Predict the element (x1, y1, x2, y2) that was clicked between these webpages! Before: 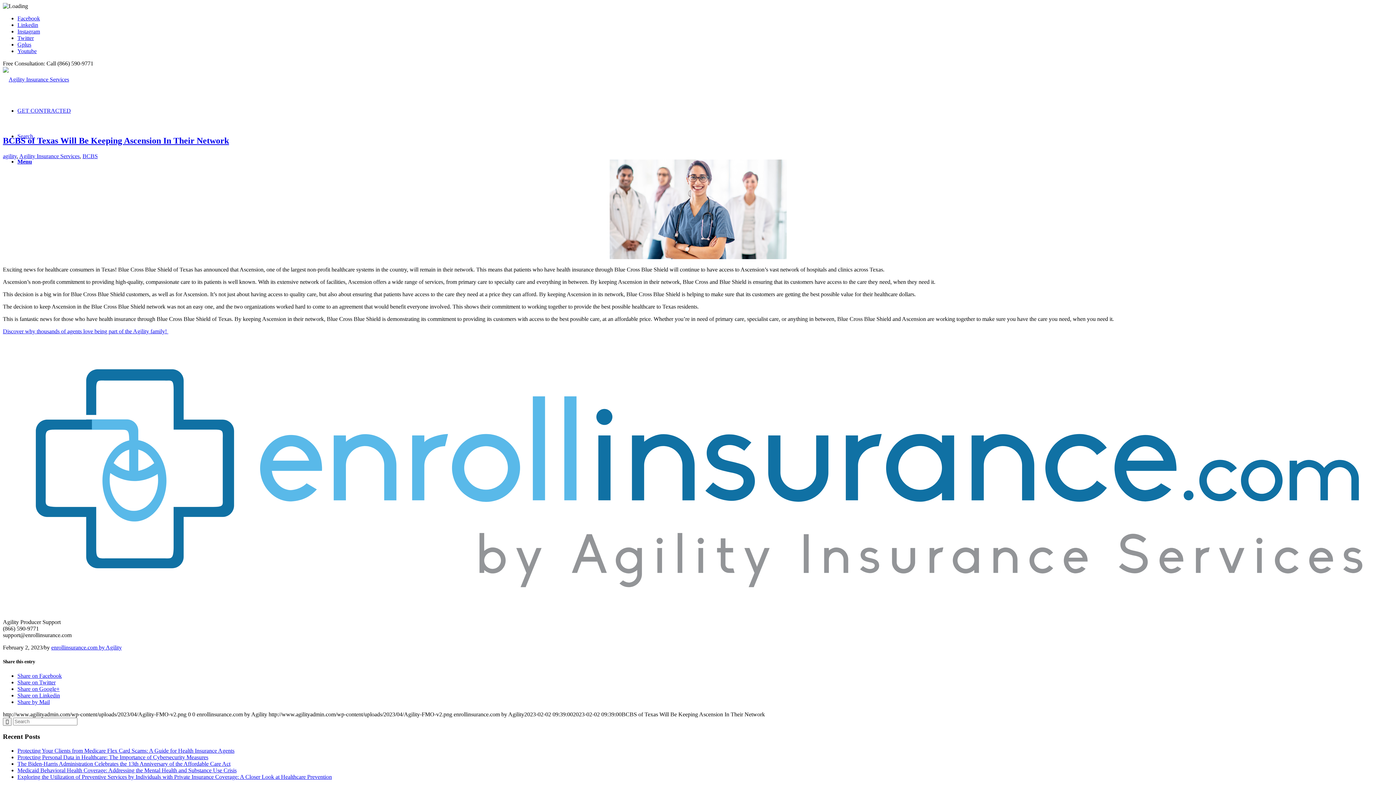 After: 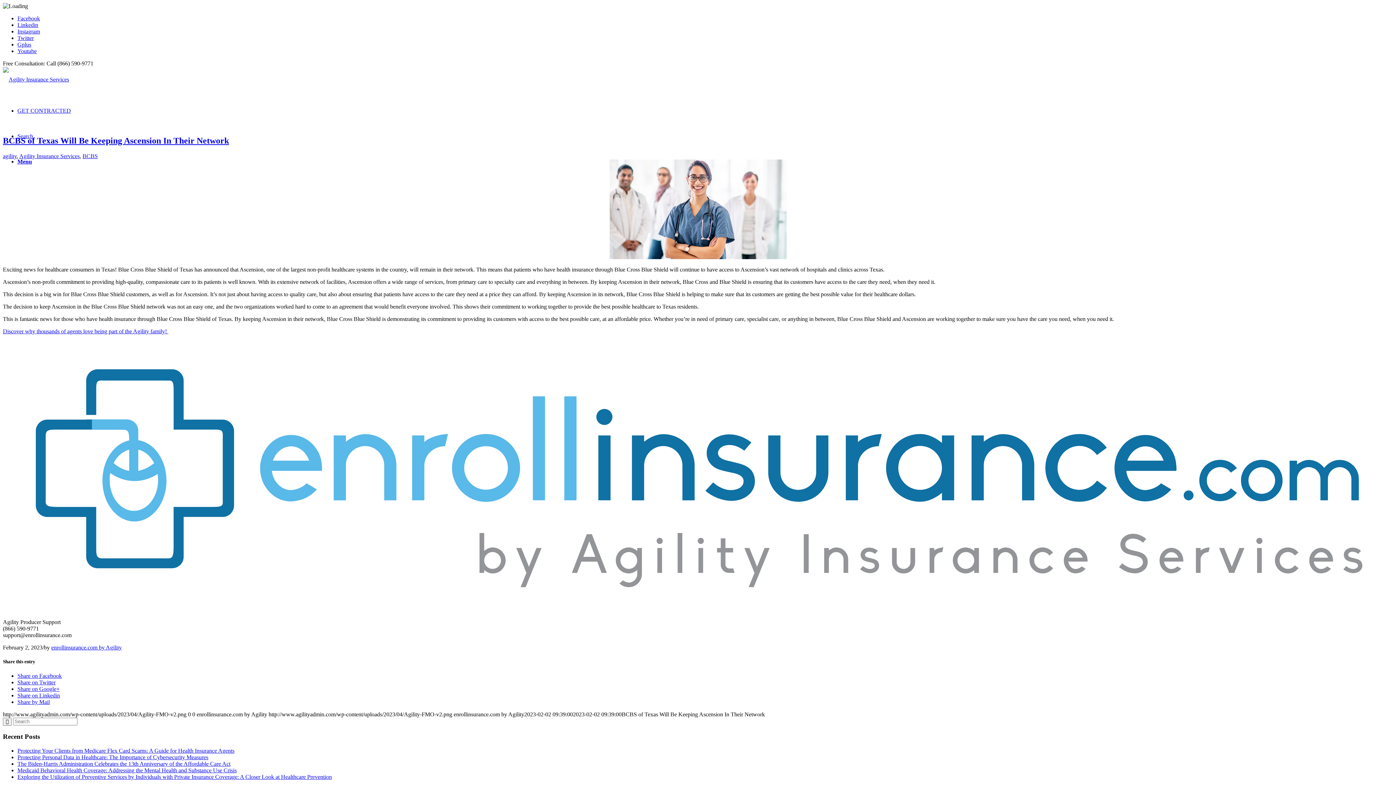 Action: label: Discover why thousands of agents love being part of the Agility family!  bbox: (2, 328, 168, 334)